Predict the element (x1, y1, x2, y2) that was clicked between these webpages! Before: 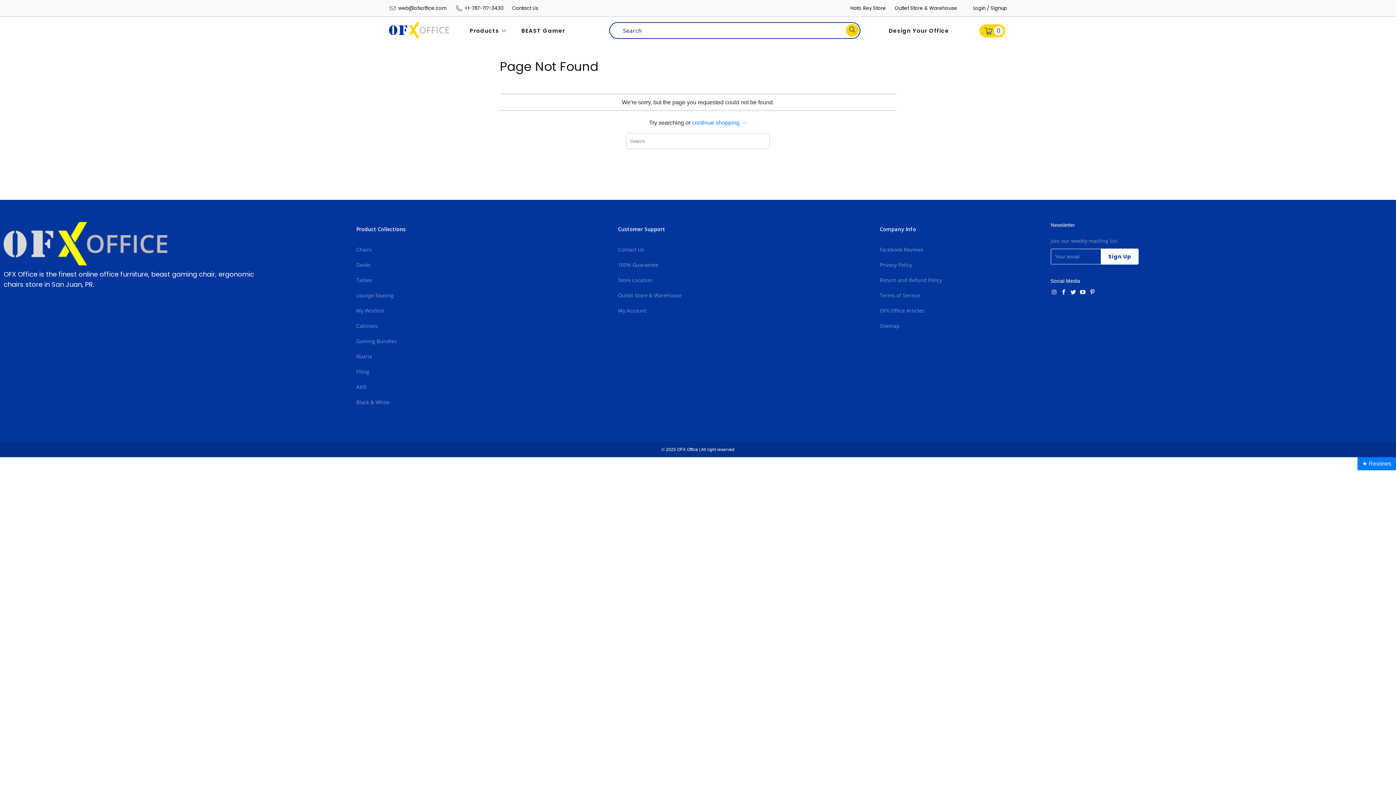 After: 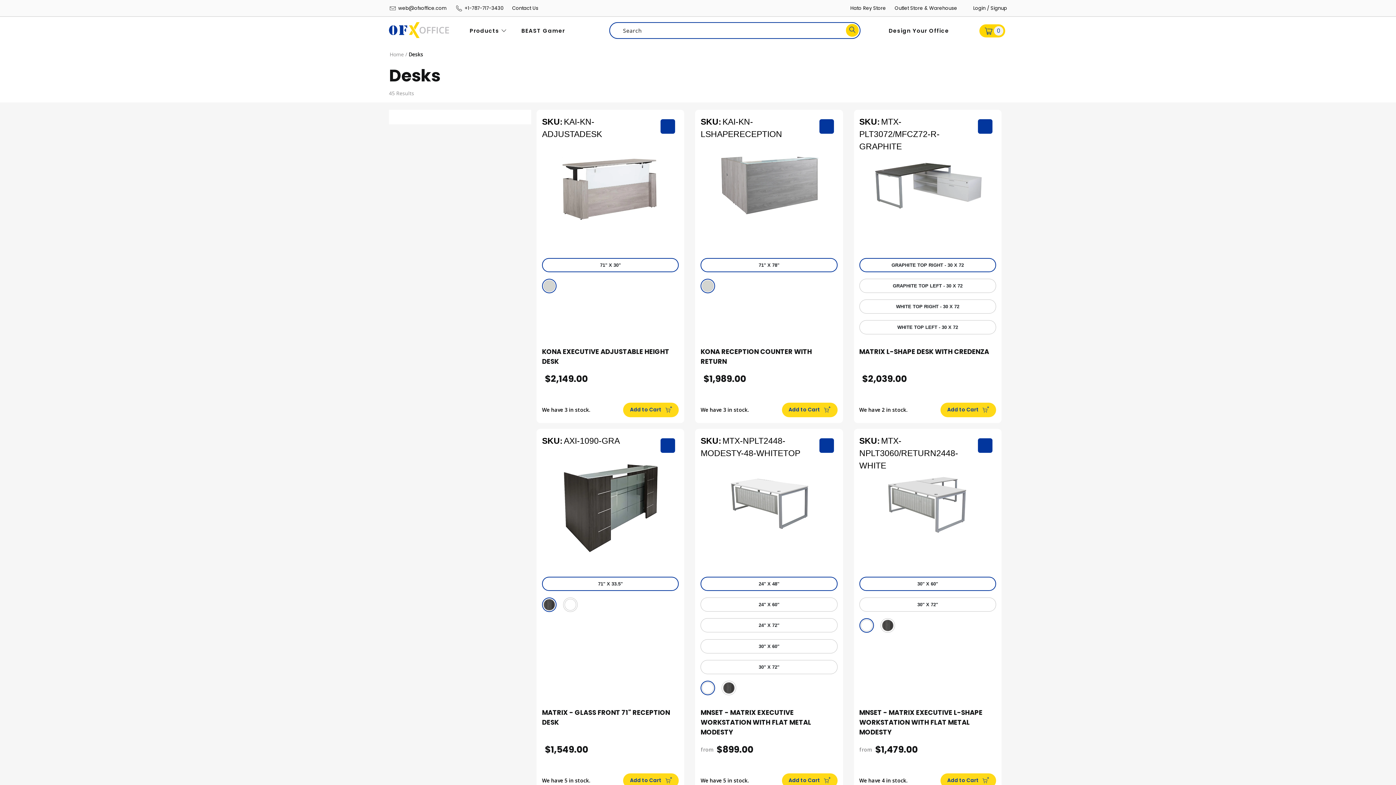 Action: label: Desks bbox: (356, 261, 370, 268)